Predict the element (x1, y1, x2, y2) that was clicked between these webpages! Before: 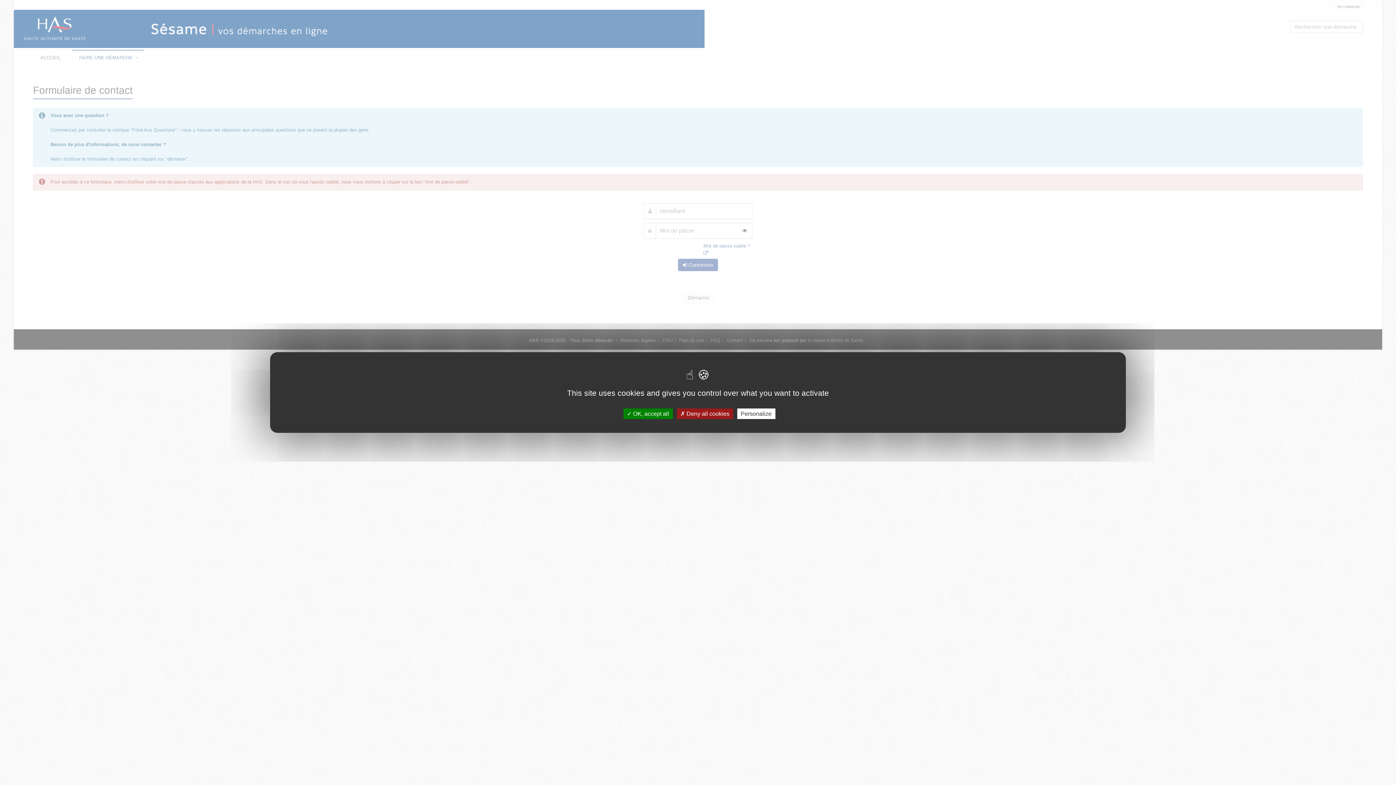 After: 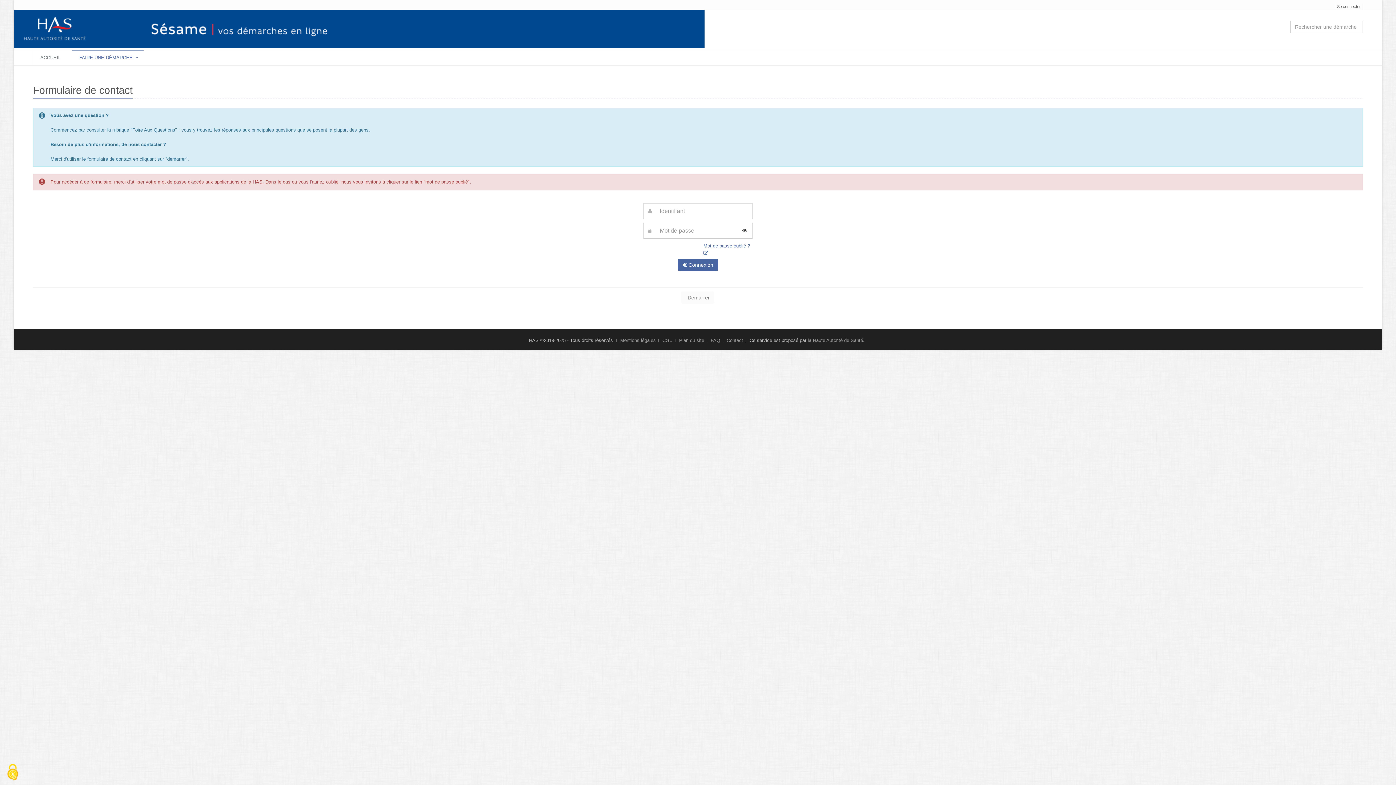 Action: label:  OK, accept all bbox: (623, 408, 672, 419)